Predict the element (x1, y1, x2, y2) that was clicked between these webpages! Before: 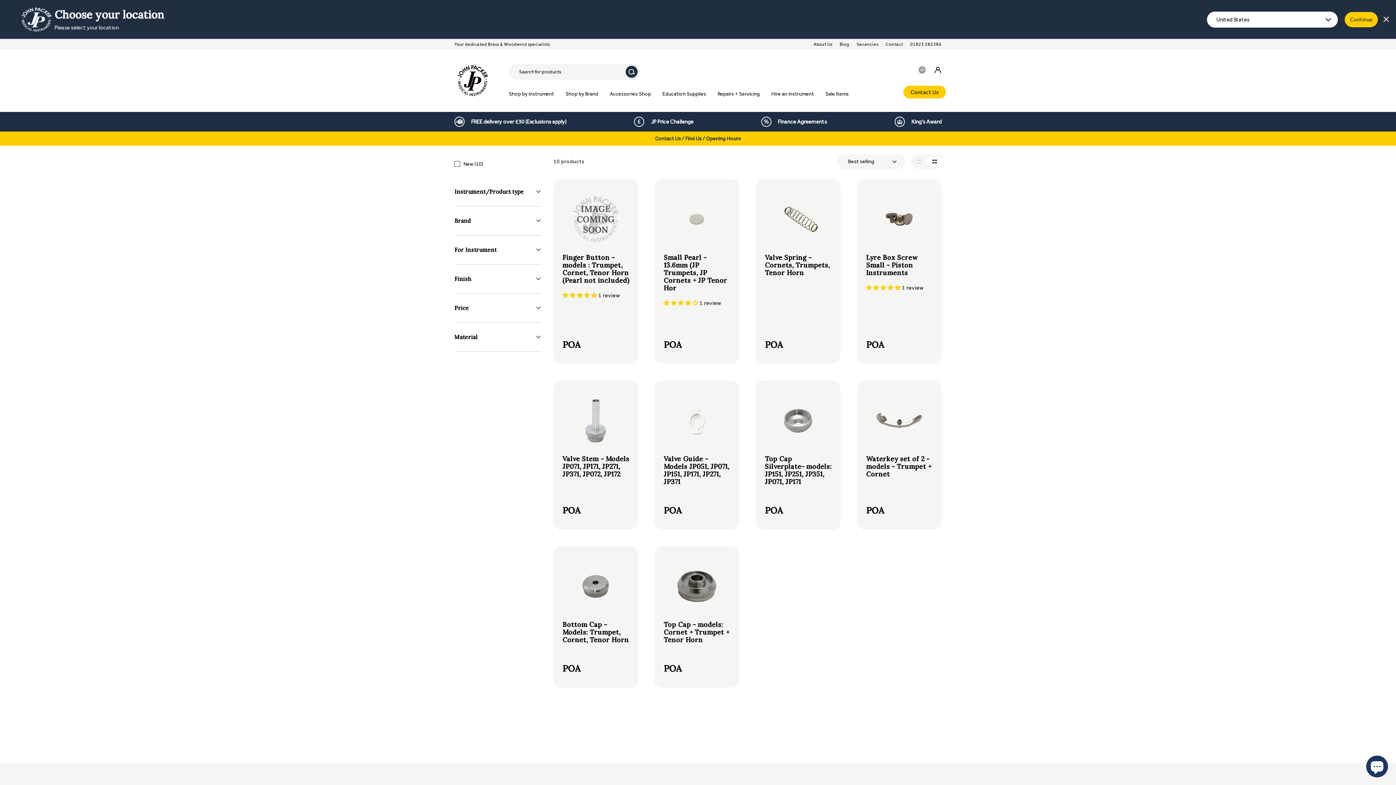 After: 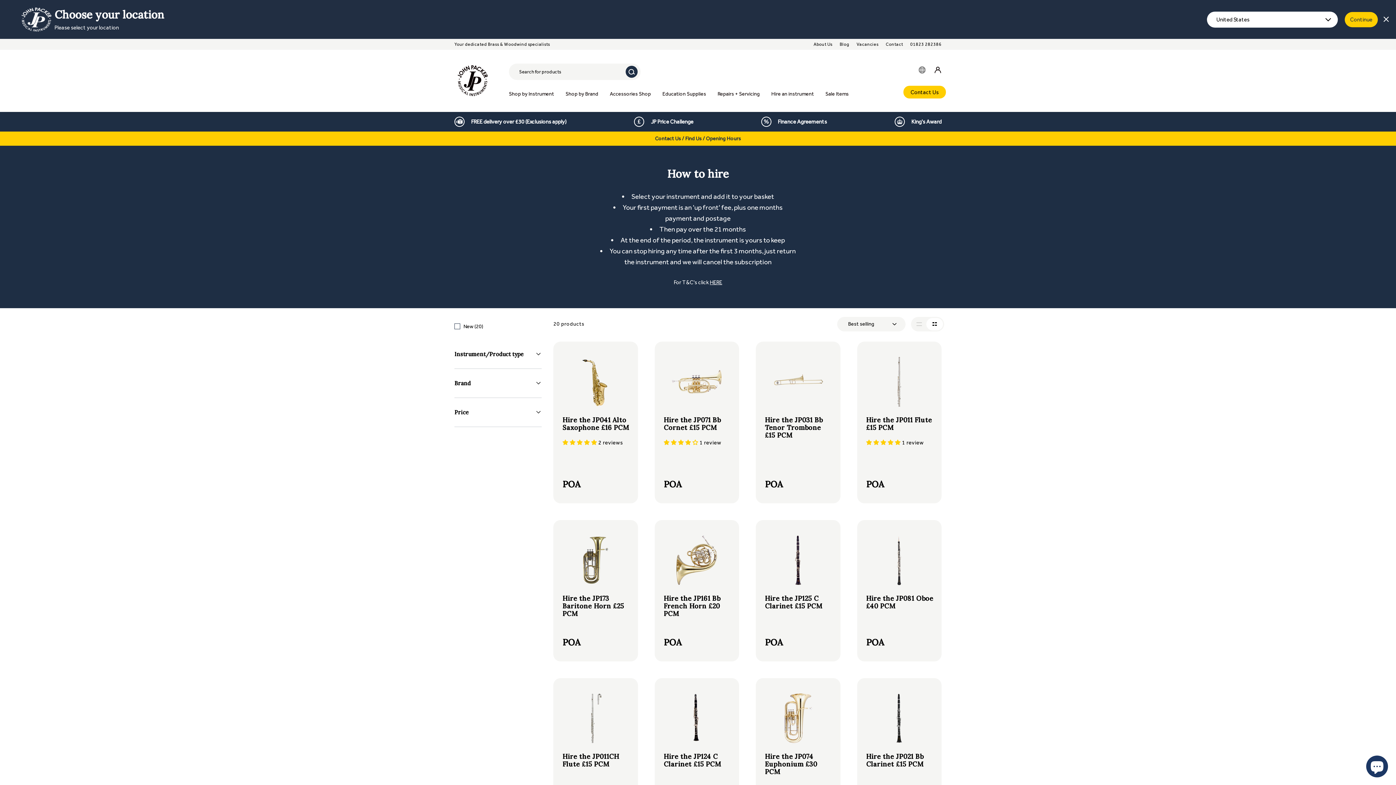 Action: label: Hire an instrument bbox: (771, 89, 824, 98)